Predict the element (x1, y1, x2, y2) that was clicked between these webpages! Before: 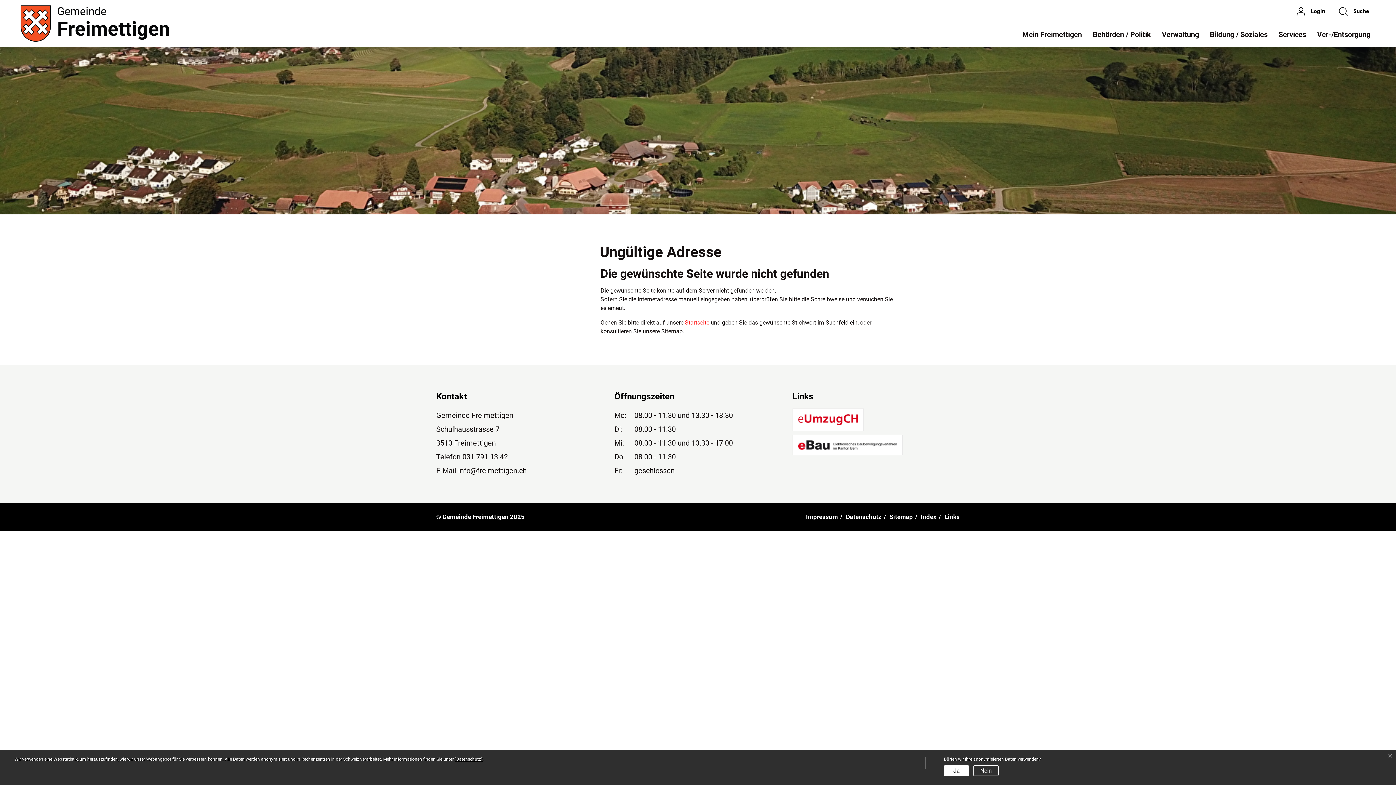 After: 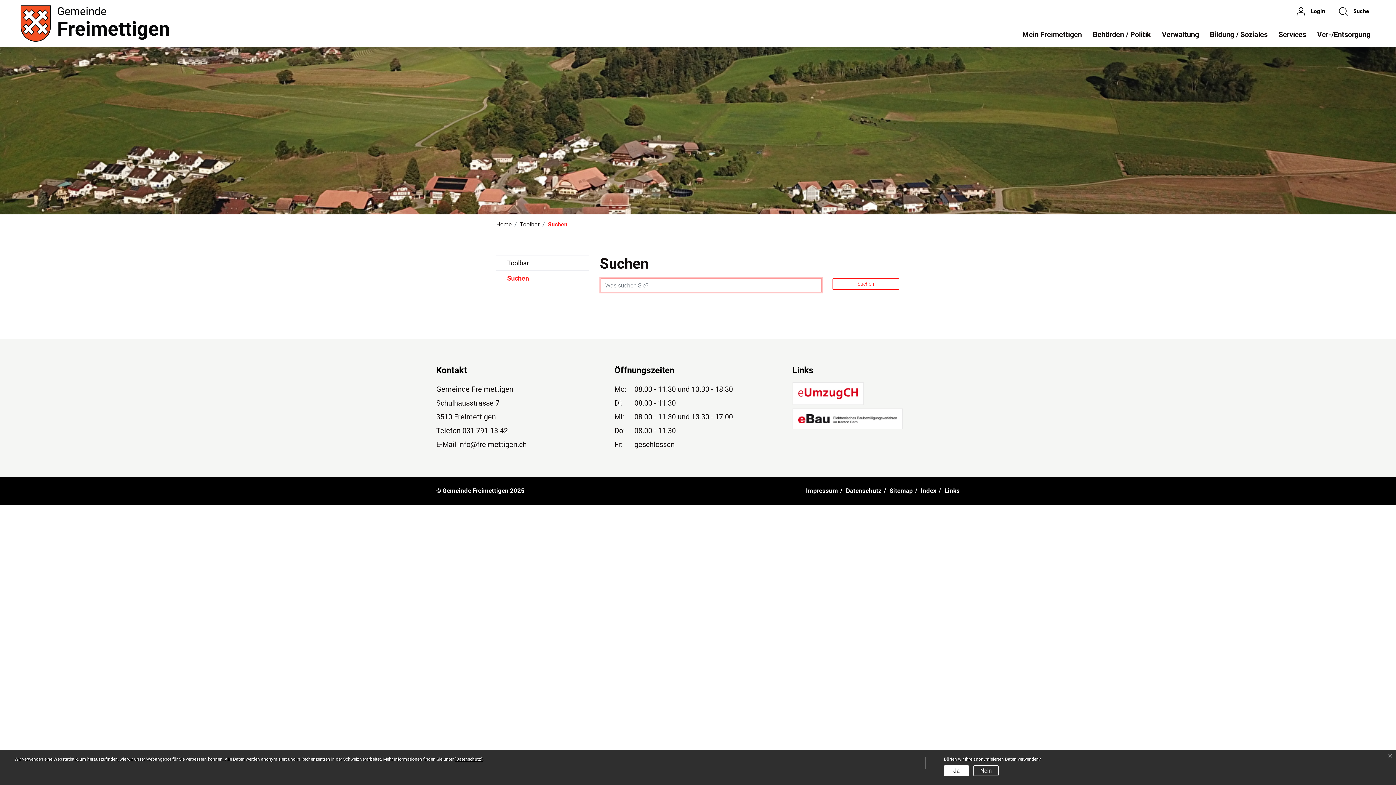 Action: bbox: (1332, 4, 1376, 18) label:  Suche